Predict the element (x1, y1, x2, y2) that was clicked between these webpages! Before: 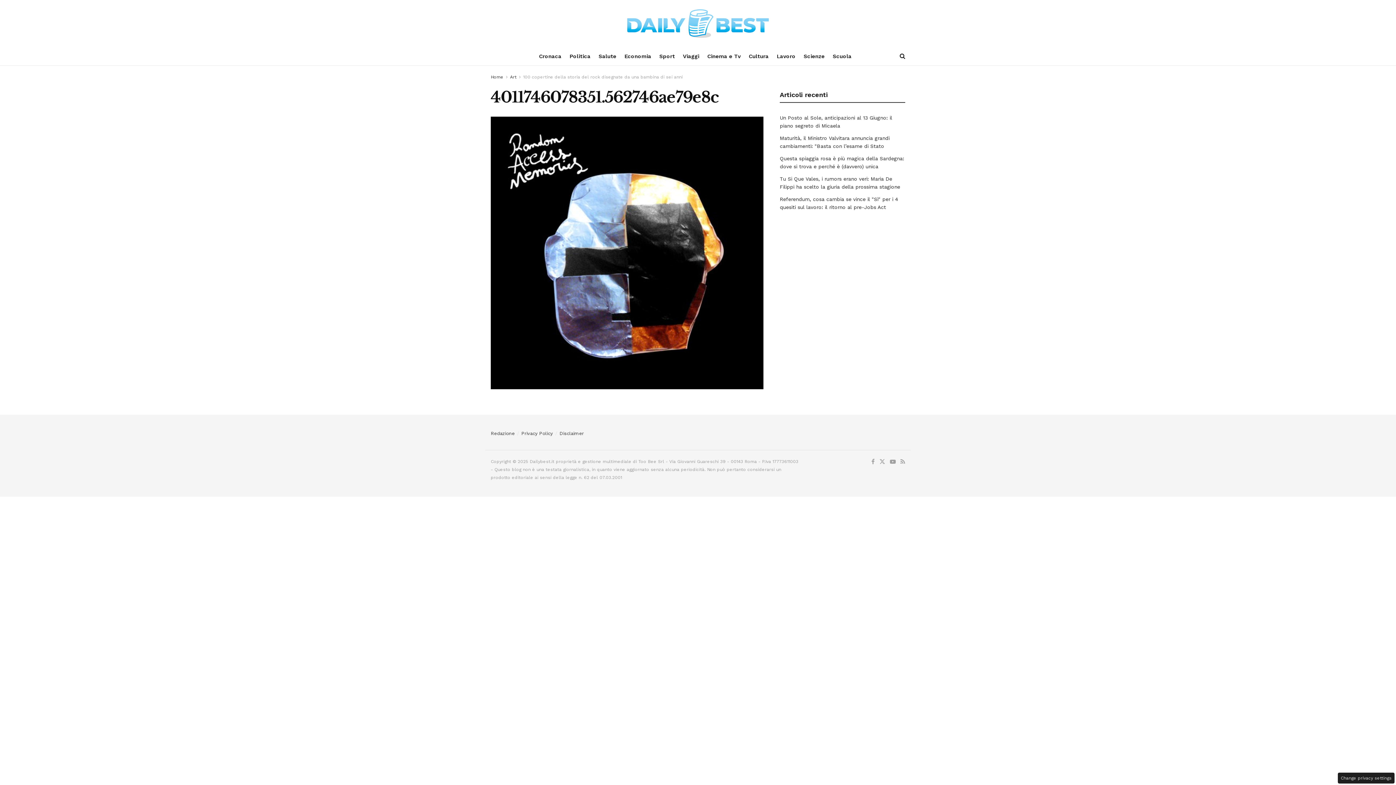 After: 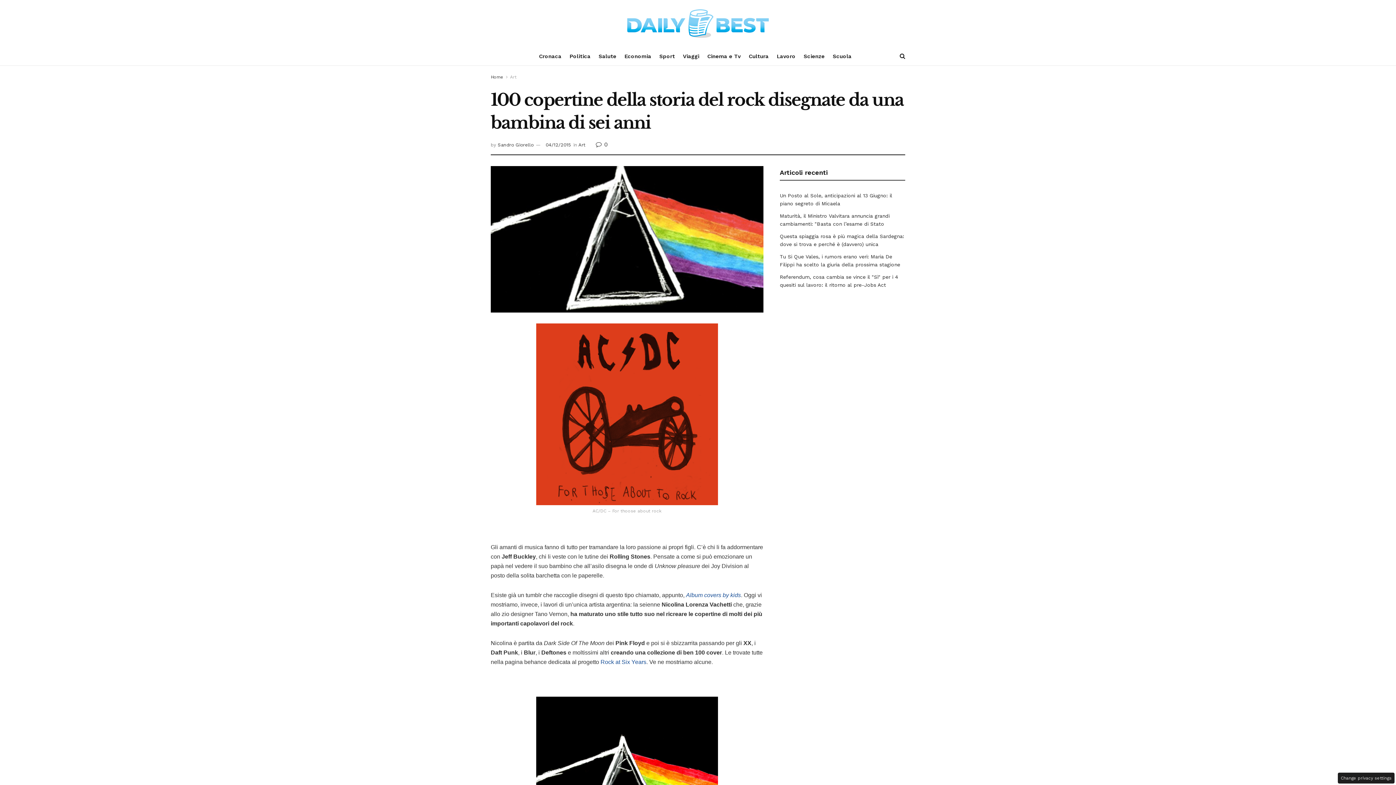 Action: bbox: (523, 74, 682, 79) label: 100 copertine della storia del rock disegnate da una bambina di sei anni